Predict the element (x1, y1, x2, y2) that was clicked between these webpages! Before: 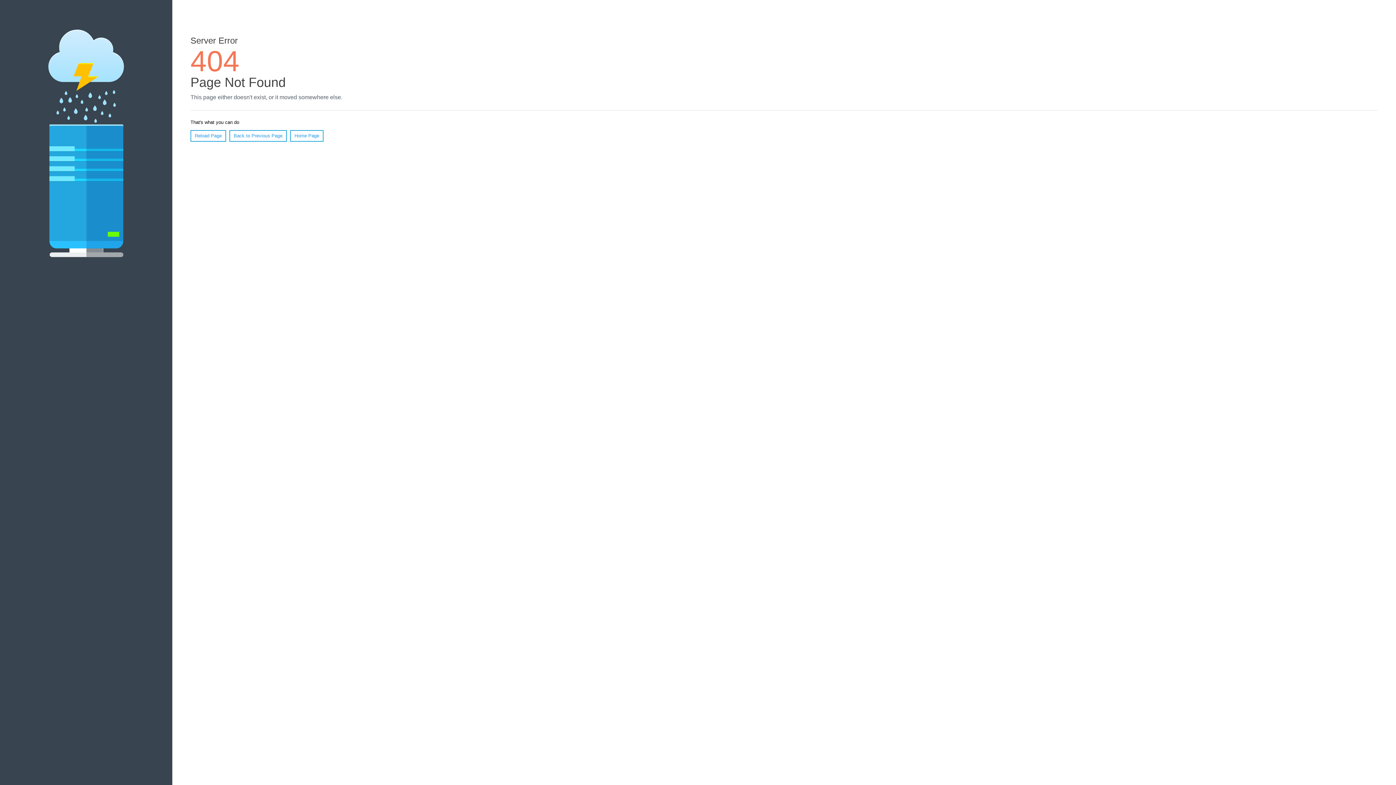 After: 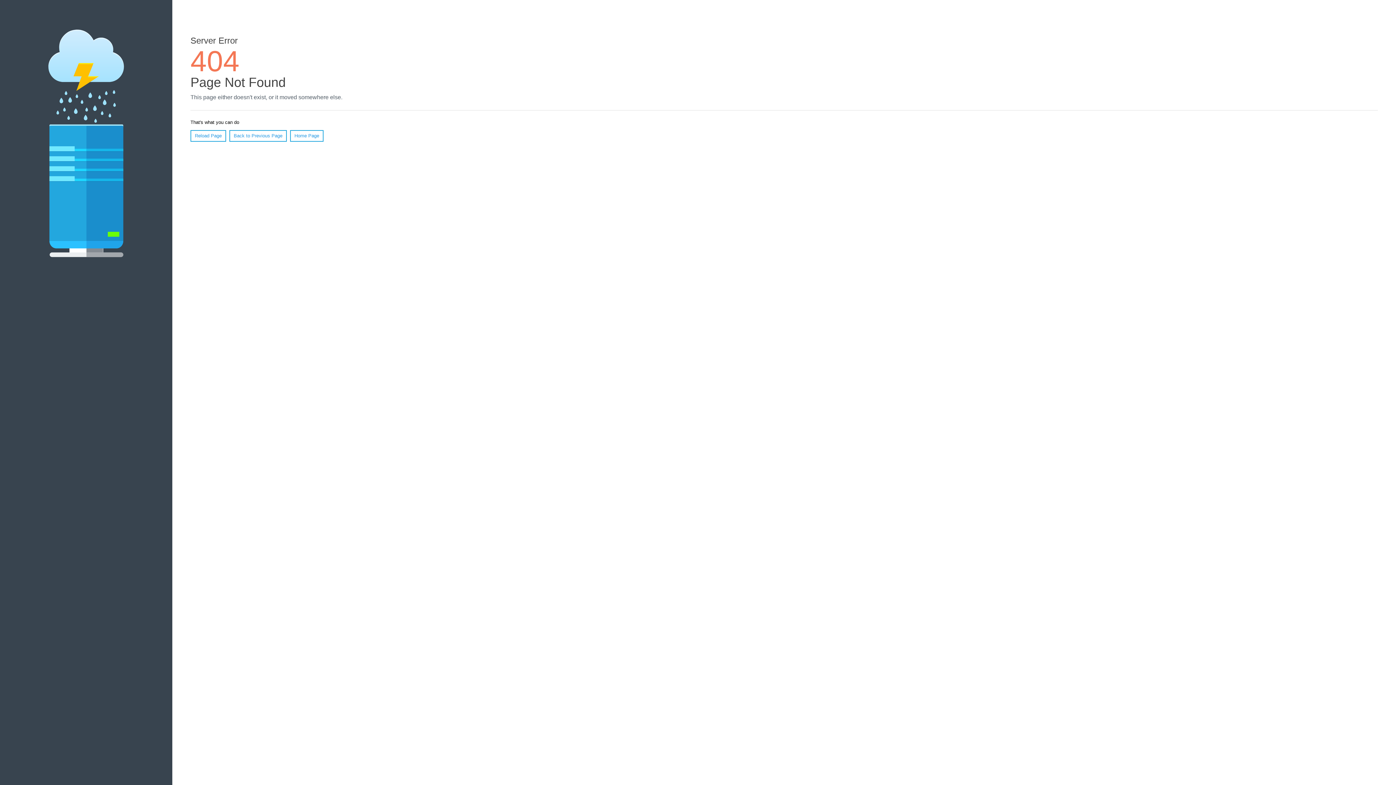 Action: bbox: (190, 130, 226, 141) label: Reload Page